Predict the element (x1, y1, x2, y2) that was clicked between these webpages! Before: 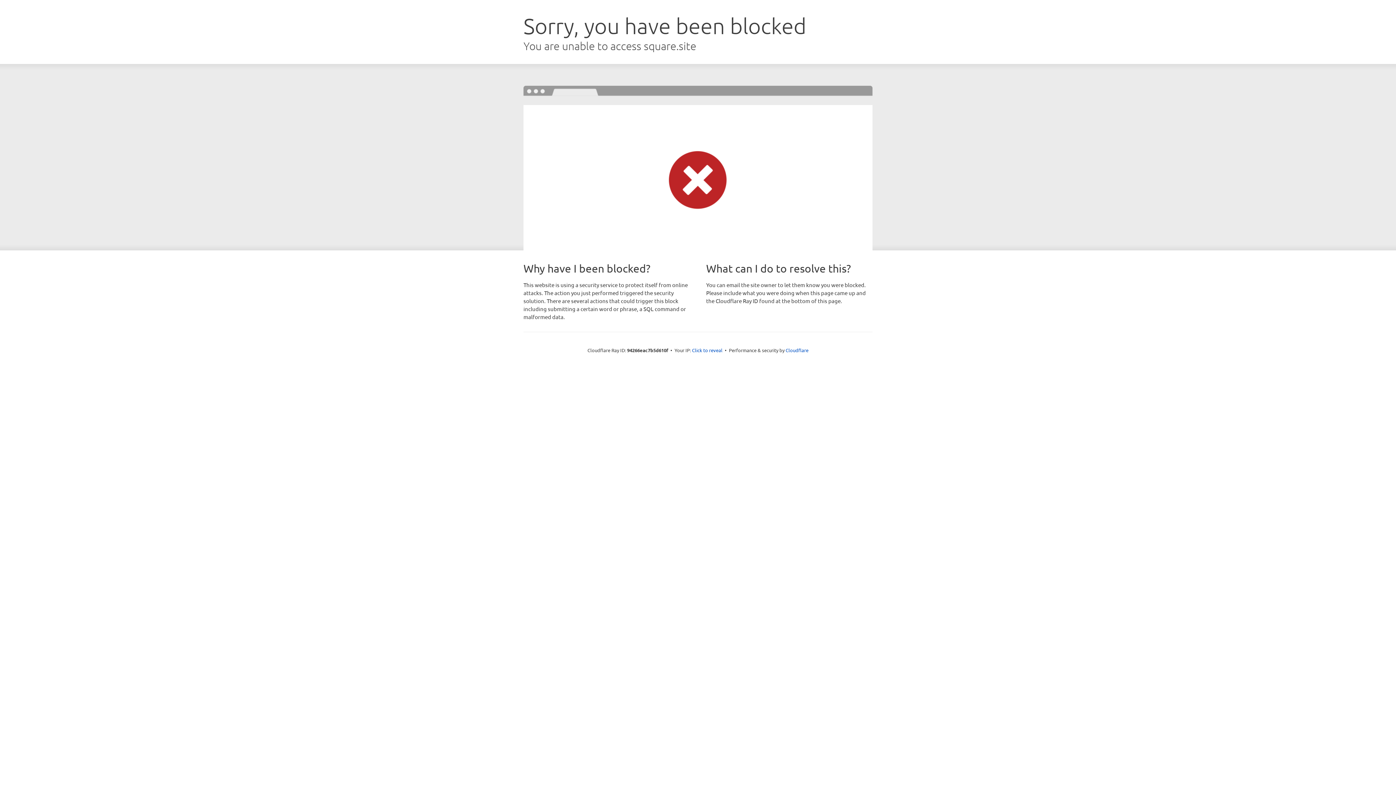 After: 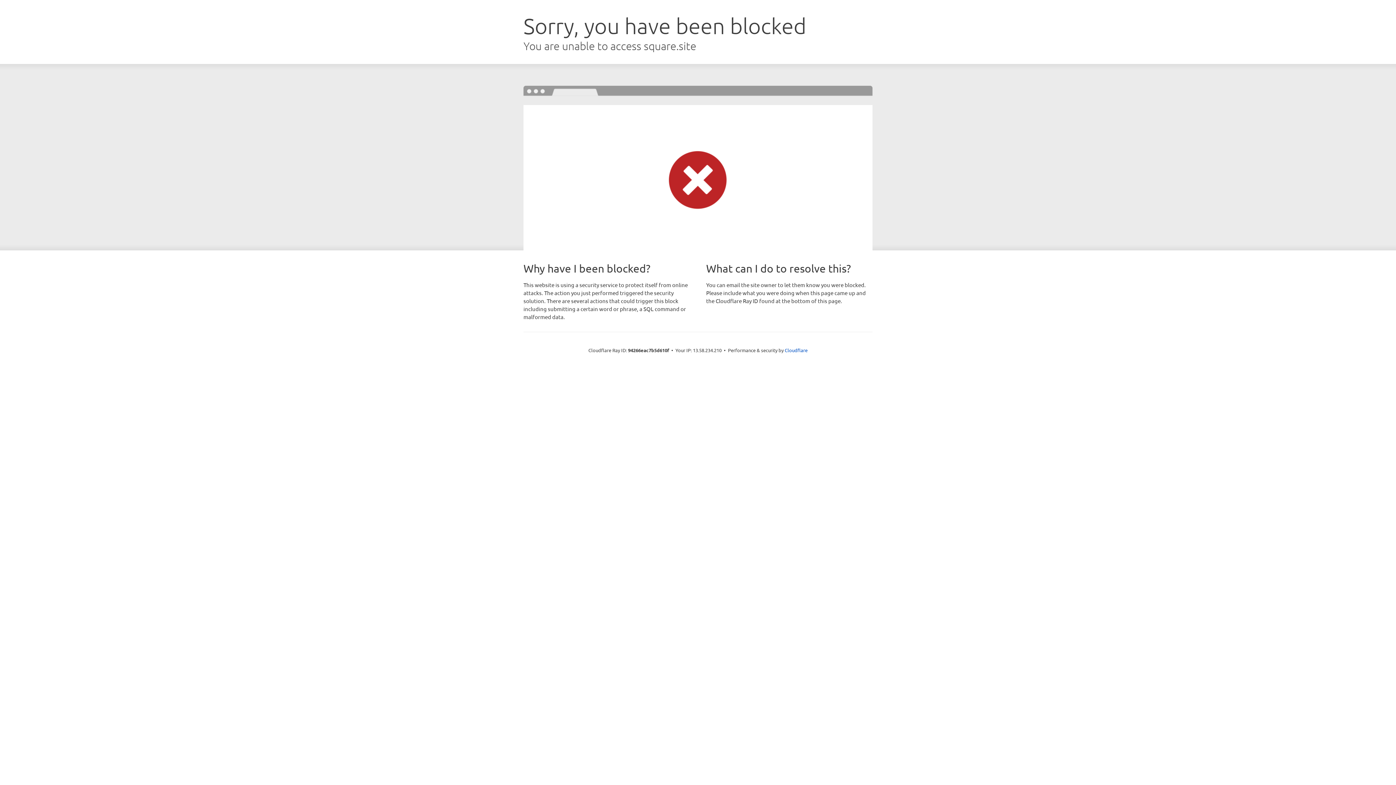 Action: bbox: (692, 346, 722, 353) label: Click to reveal